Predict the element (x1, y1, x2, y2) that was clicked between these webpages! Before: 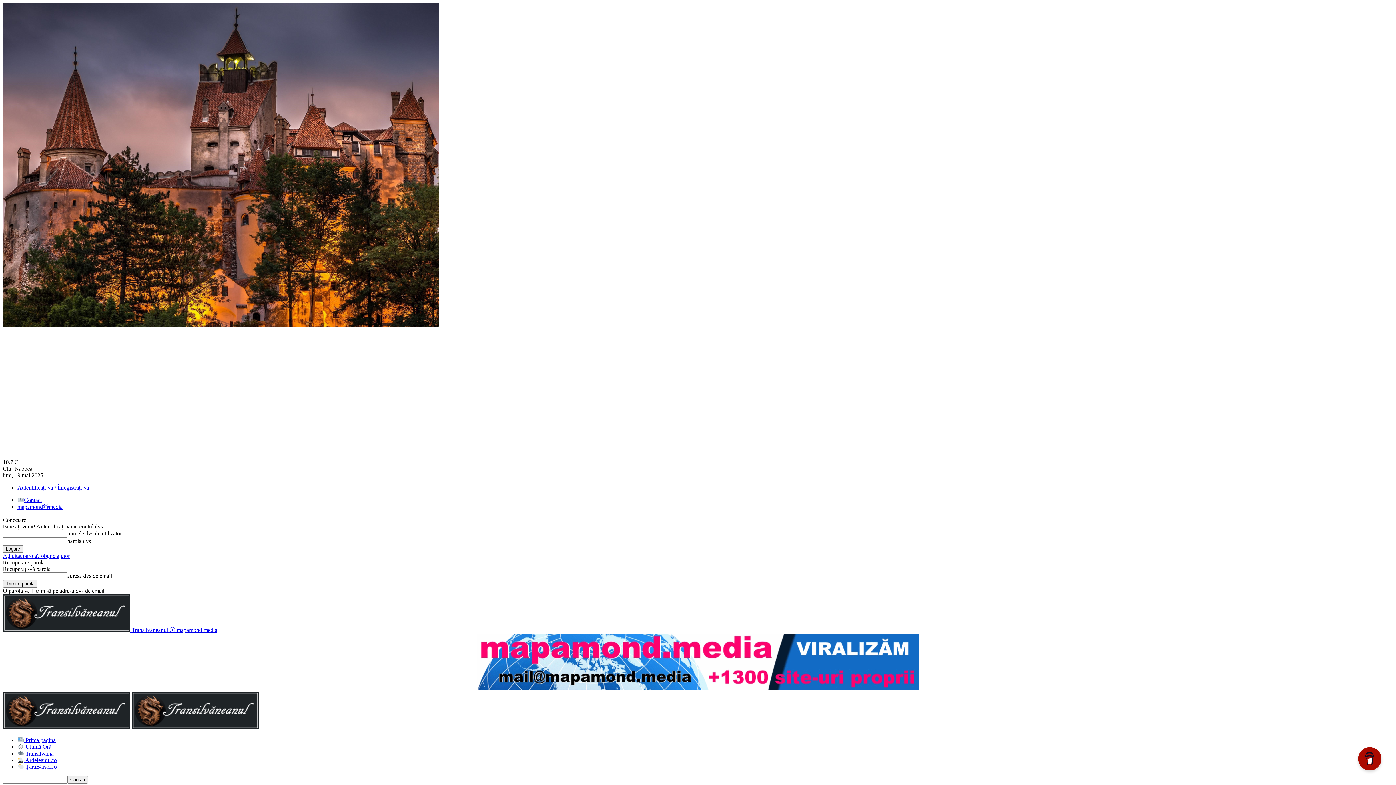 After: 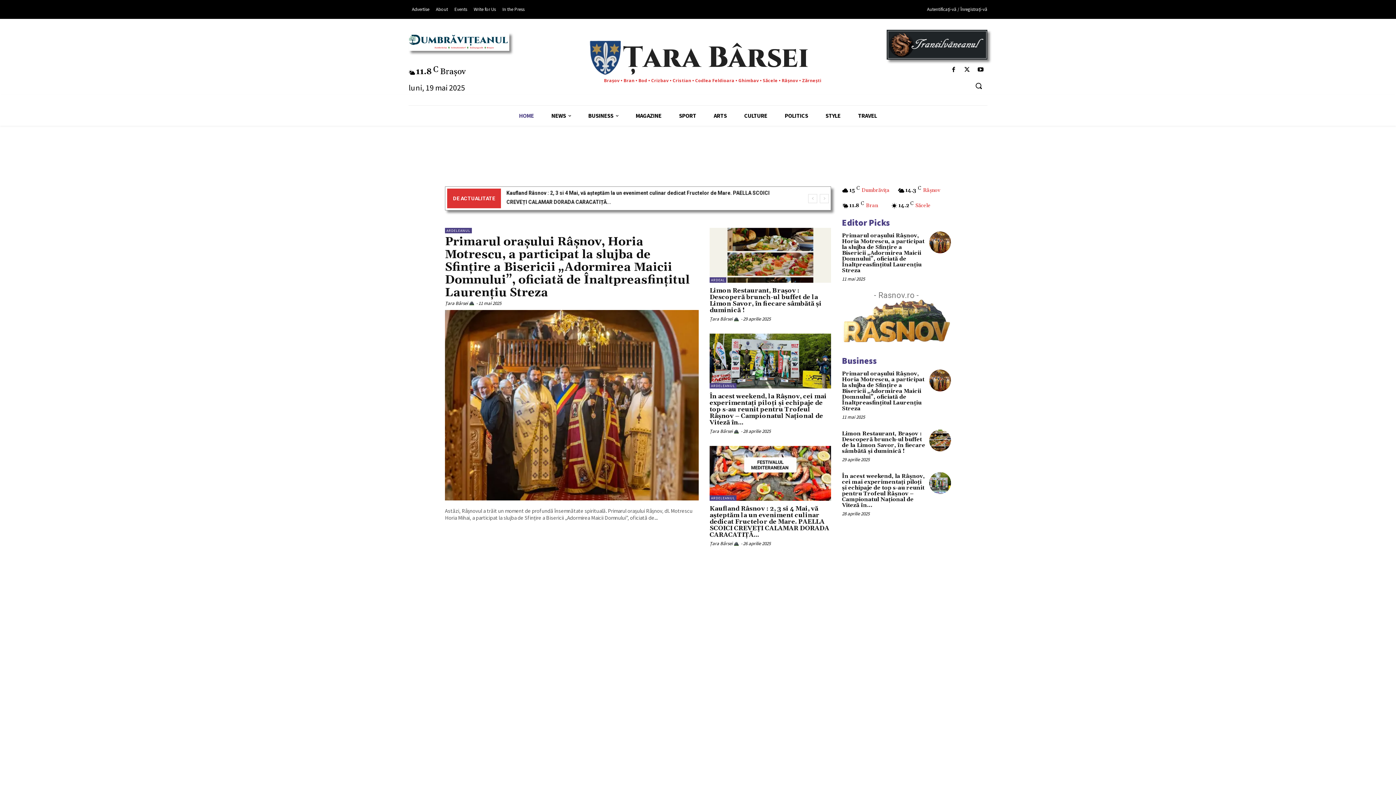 Action: bbox: (17, 764, 56, 770) label:  ȚaraBârsei.ro